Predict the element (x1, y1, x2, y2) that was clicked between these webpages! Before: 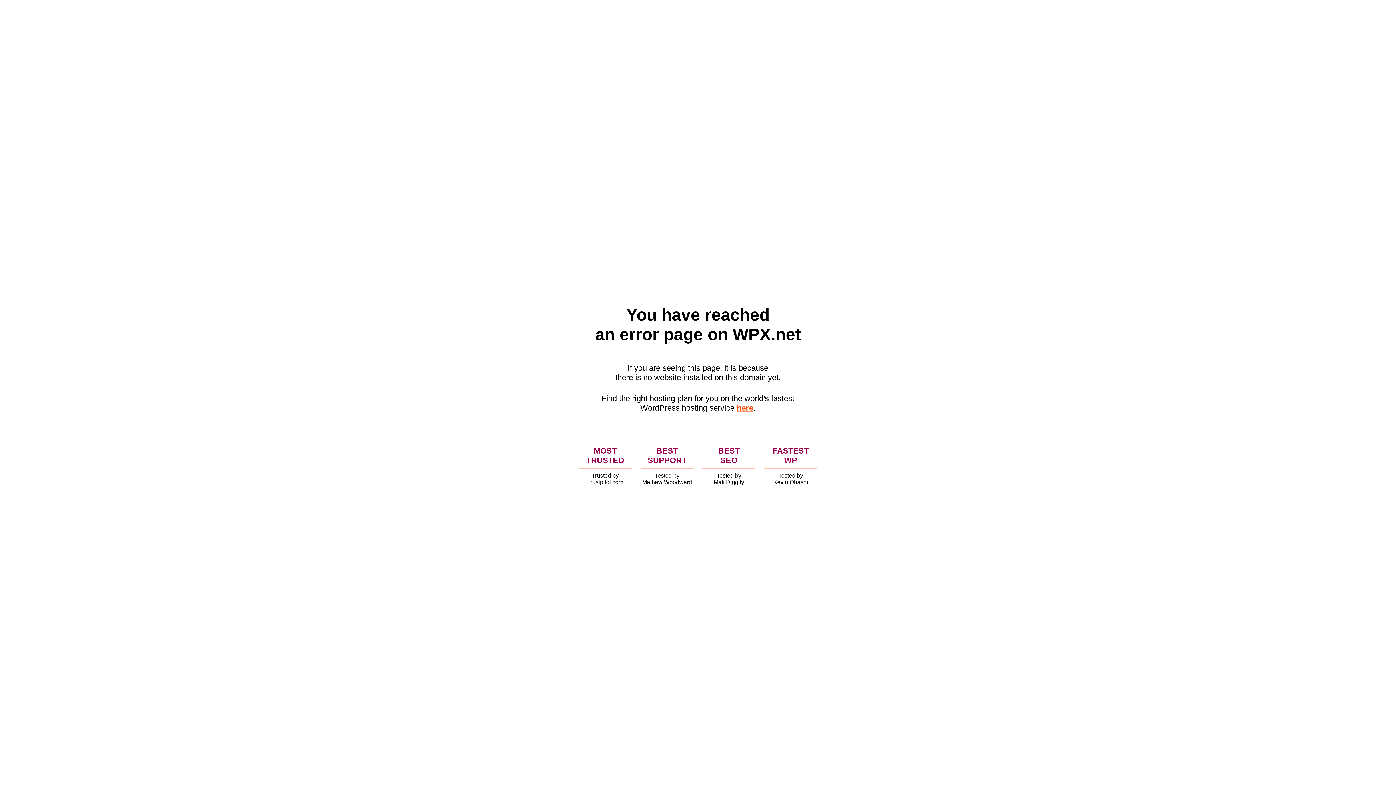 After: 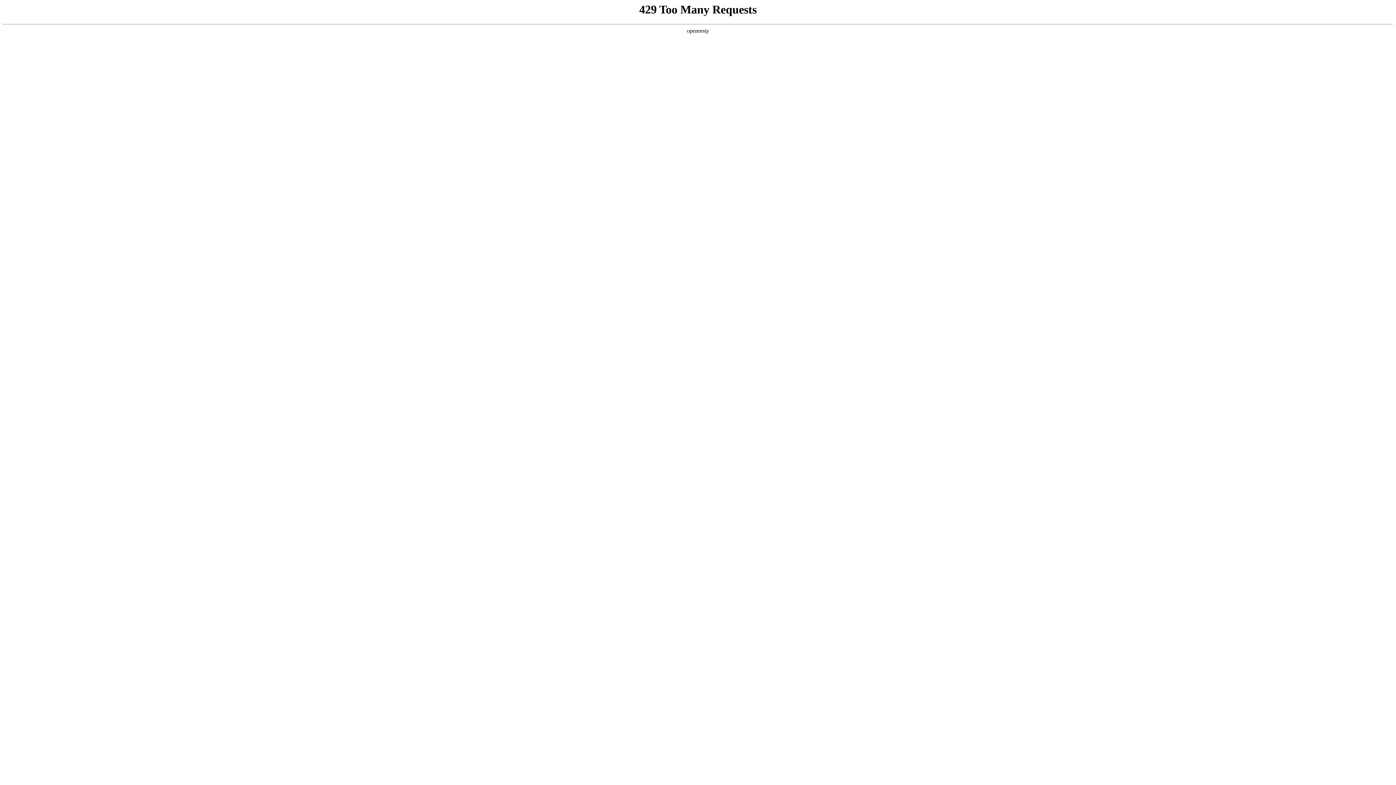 Action: bbox: (736, 403, 753, 412) label: here